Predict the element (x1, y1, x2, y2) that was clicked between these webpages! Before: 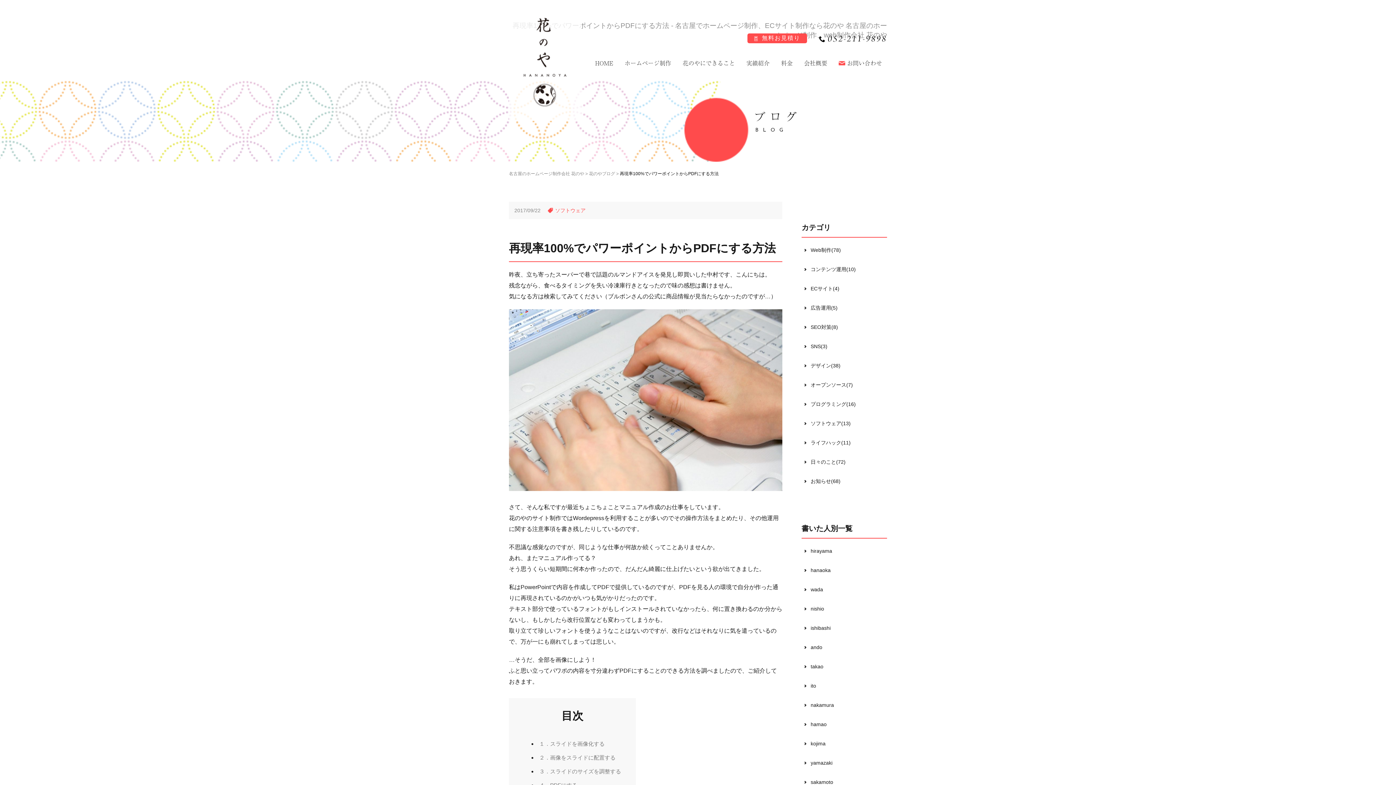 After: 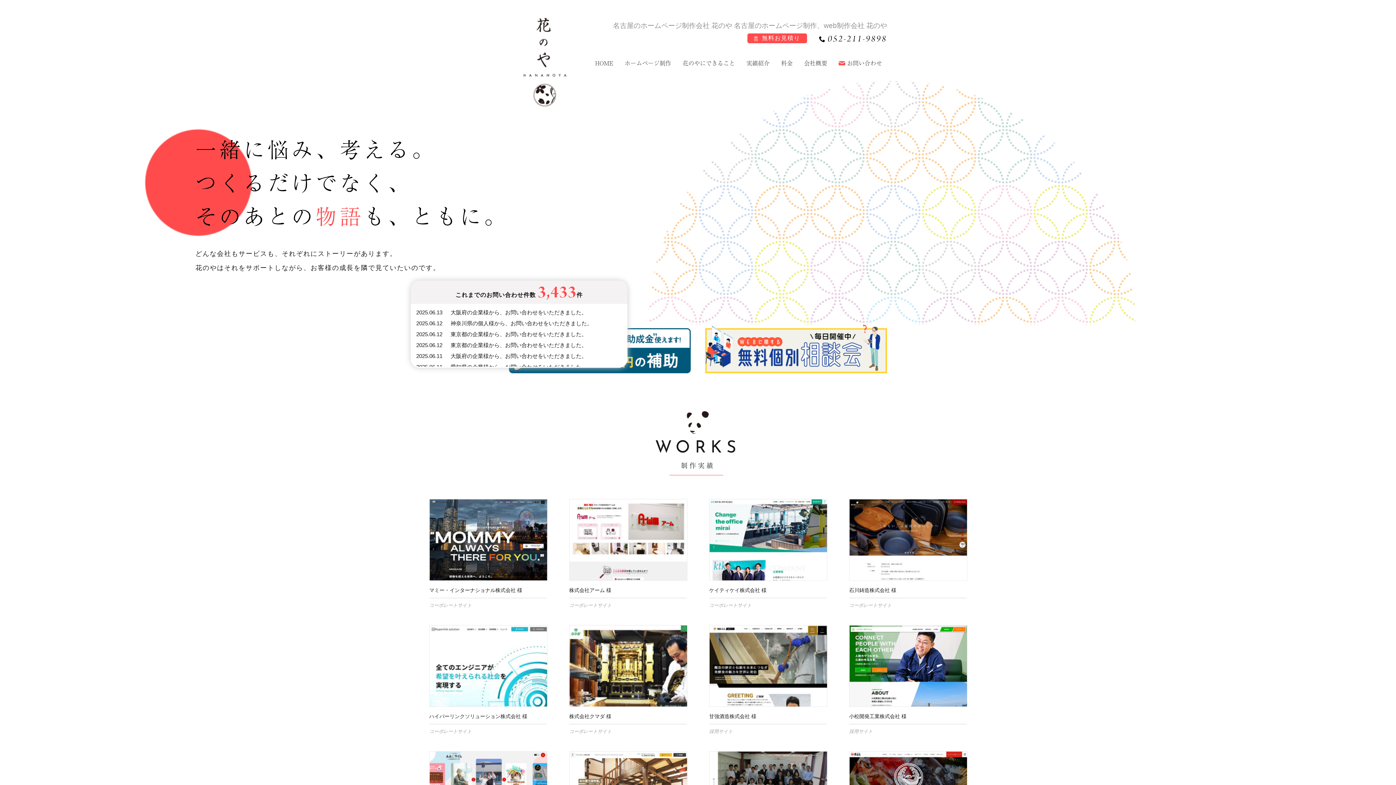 Action: bbox: (509, 116, 581, 122)